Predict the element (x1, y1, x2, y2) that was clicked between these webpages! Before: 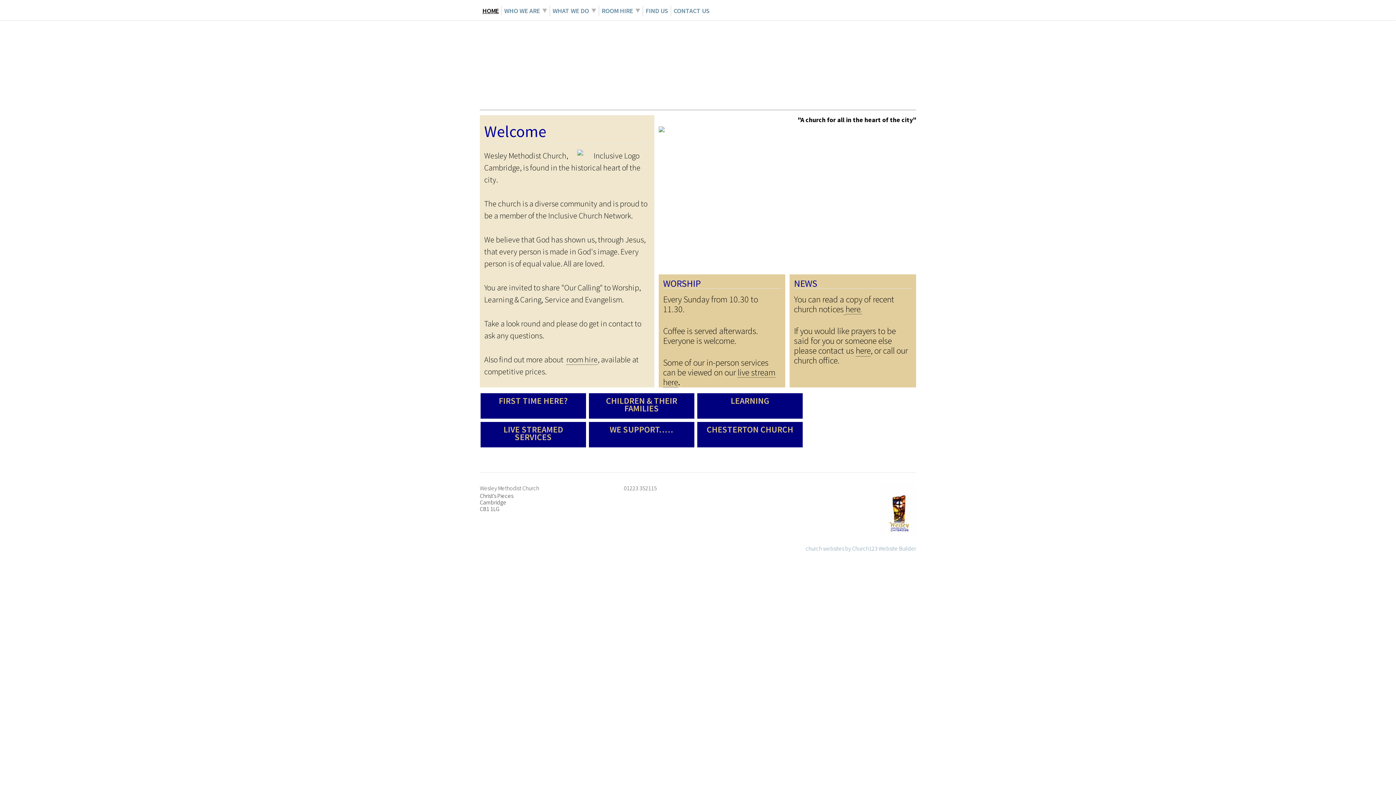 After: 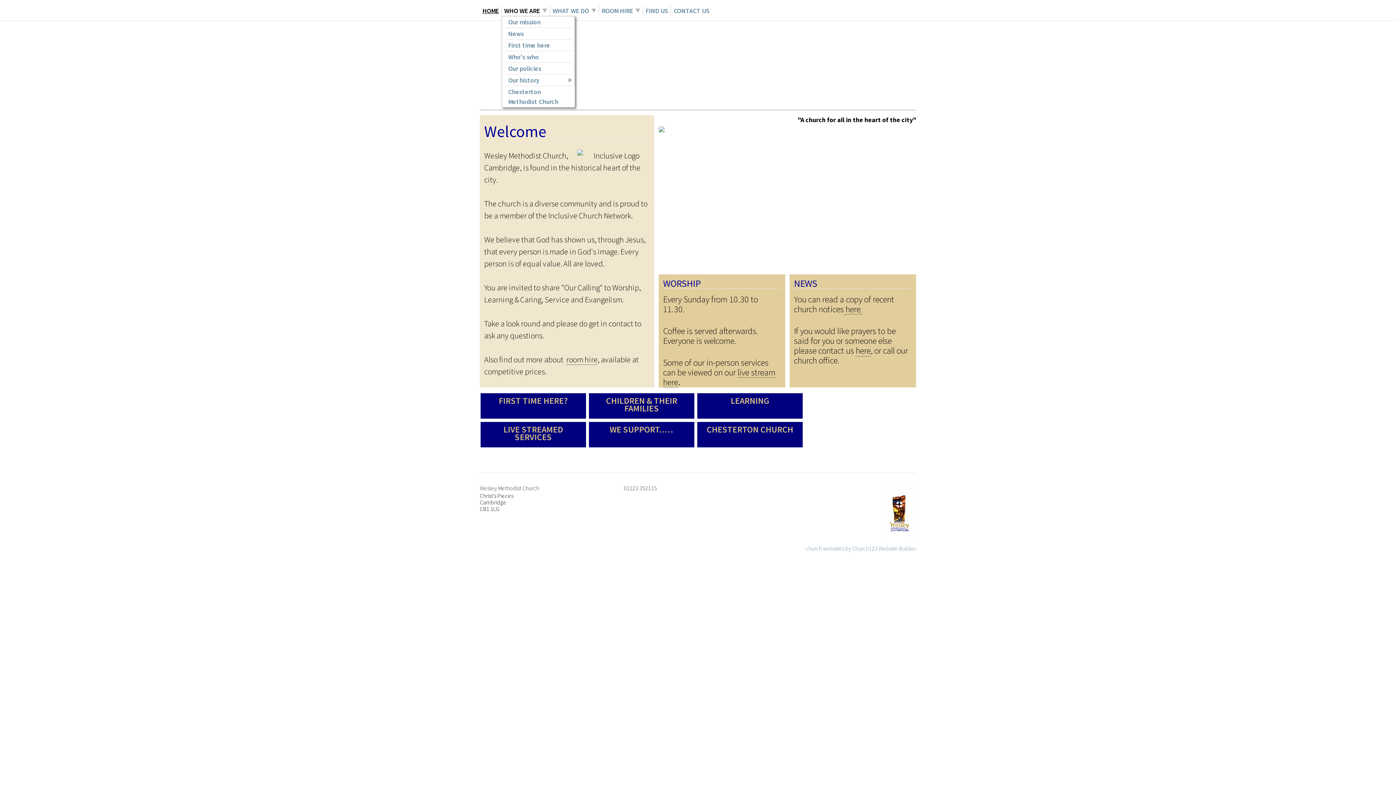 Action: bbox: (504, 5, 547, 16) label: WHO WE ARE